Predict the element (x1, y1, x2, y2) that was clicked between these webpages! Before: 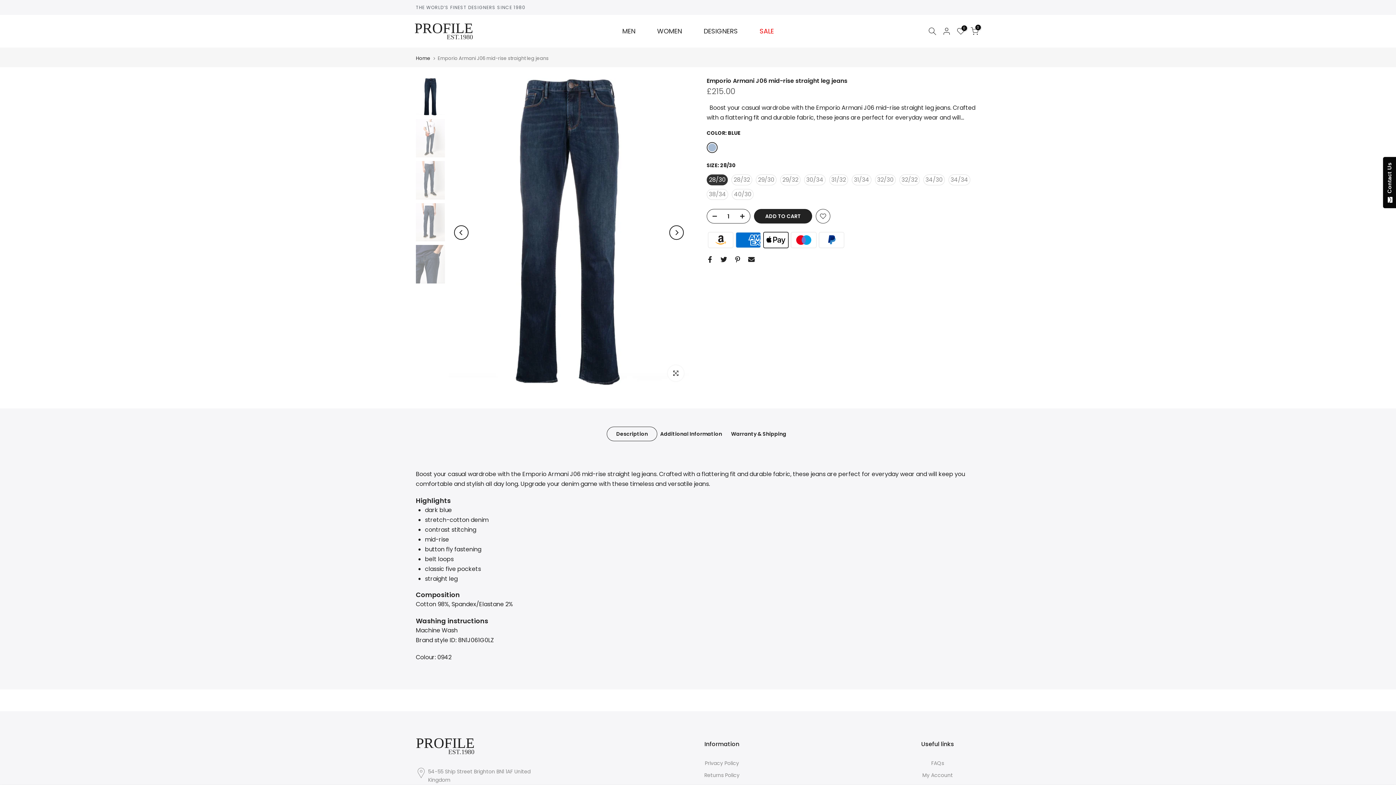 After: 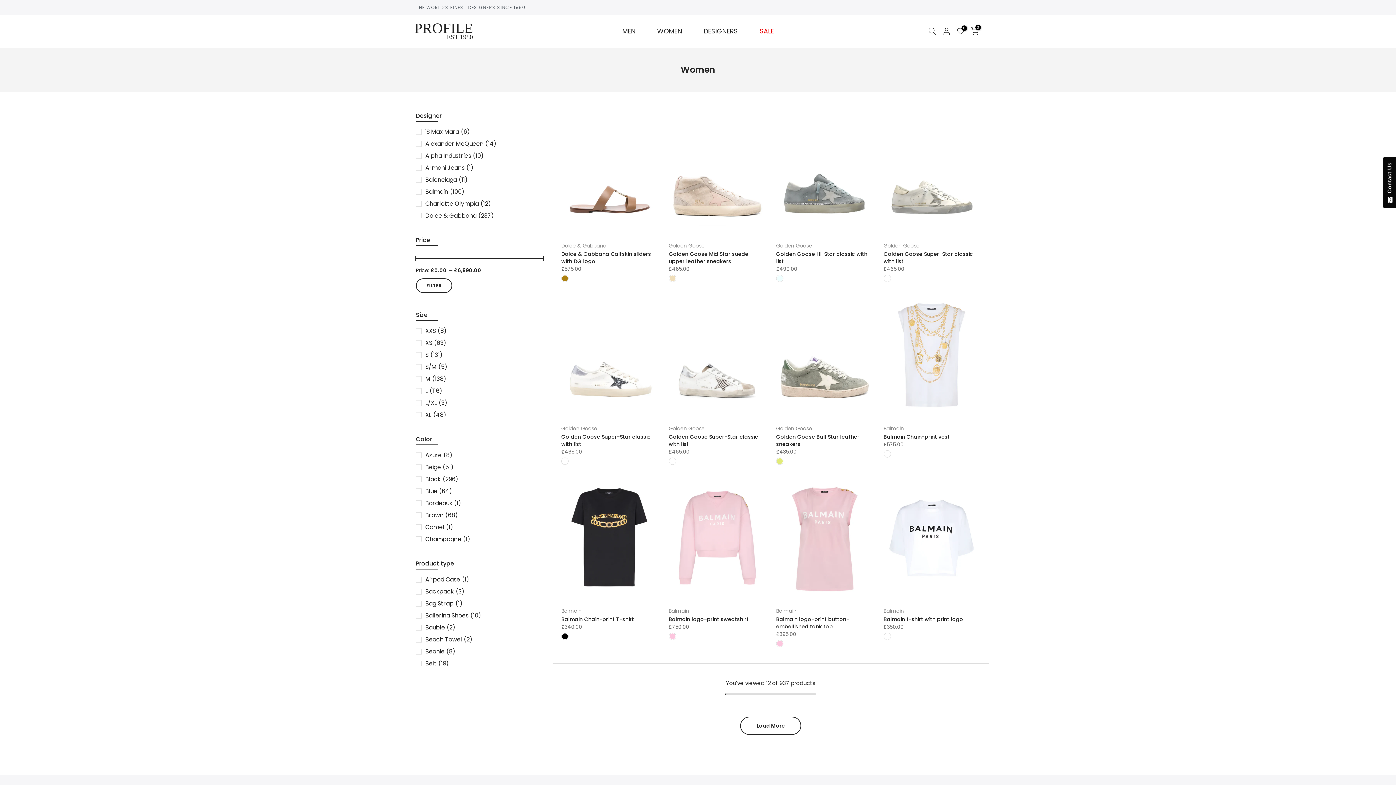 Action: bbox: (646, 27, 692, 34) label: WOMEN